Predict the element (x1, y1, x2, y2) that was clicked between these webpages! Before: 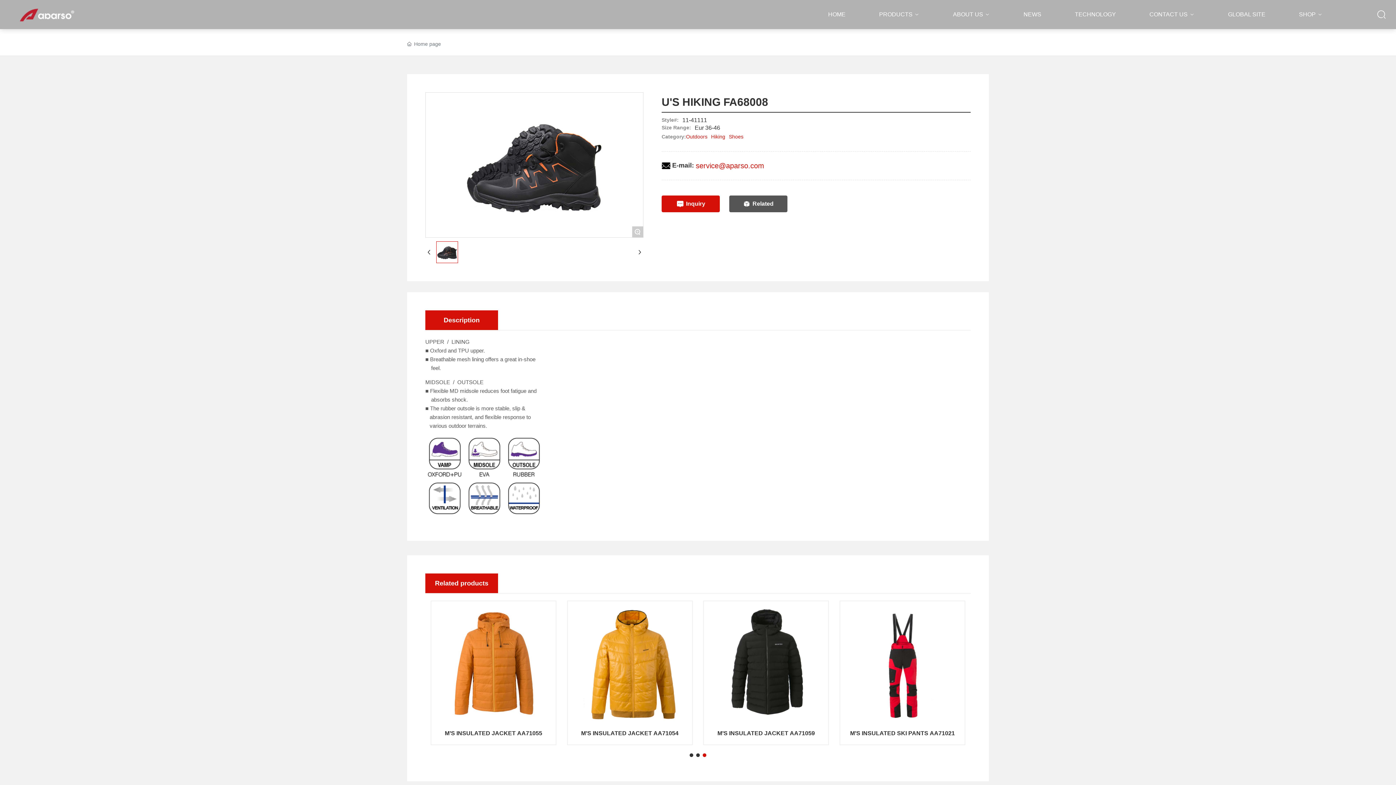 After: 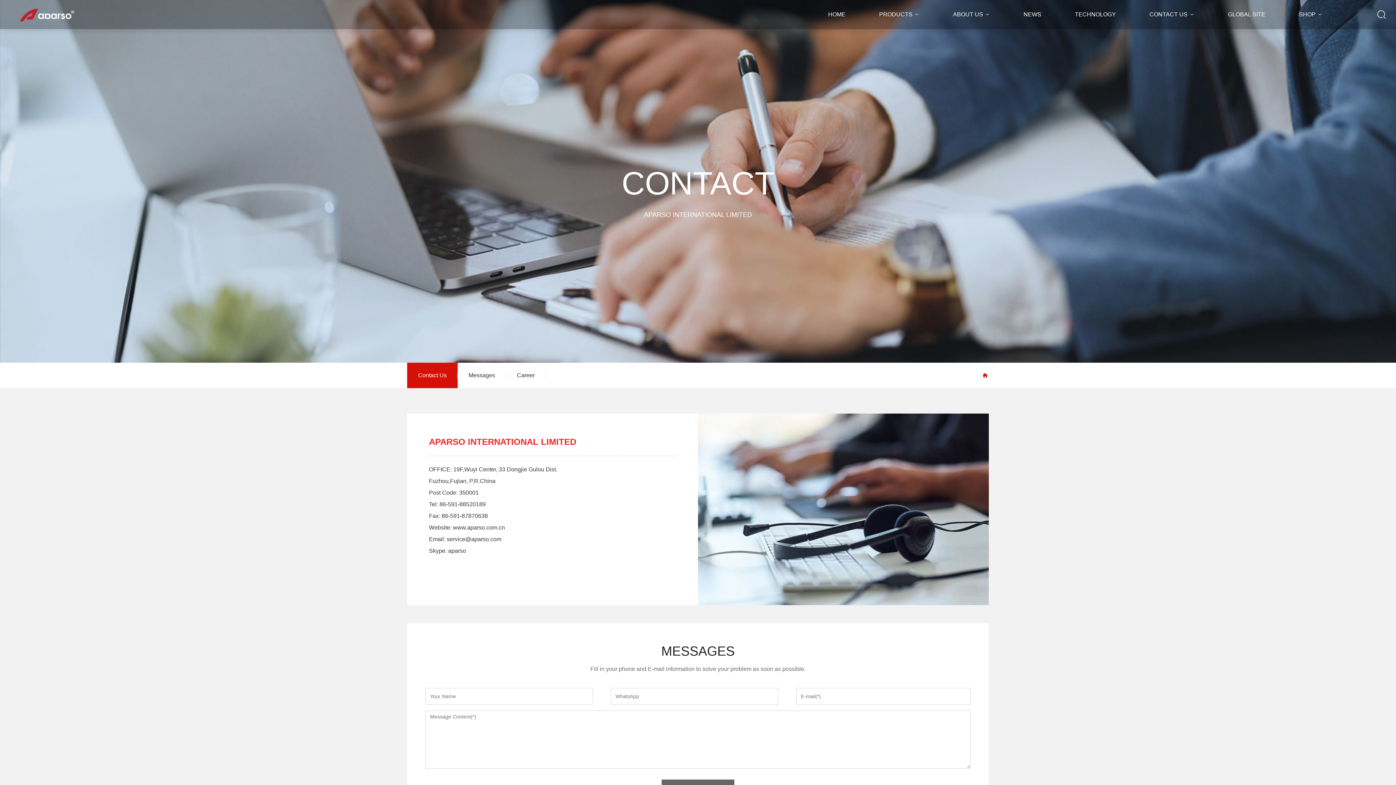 Action: bbox: (1132, 0, 1211, 29) label: CONTACT US